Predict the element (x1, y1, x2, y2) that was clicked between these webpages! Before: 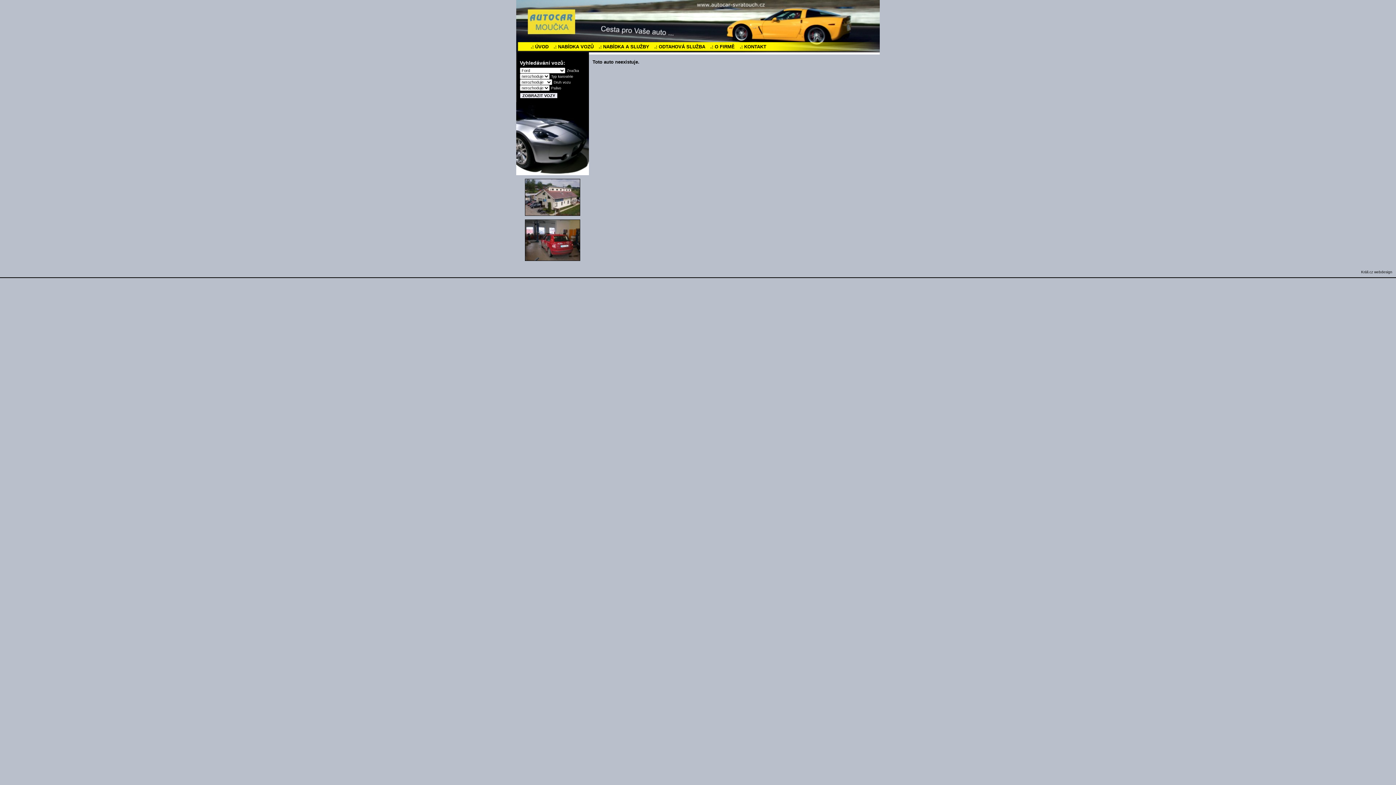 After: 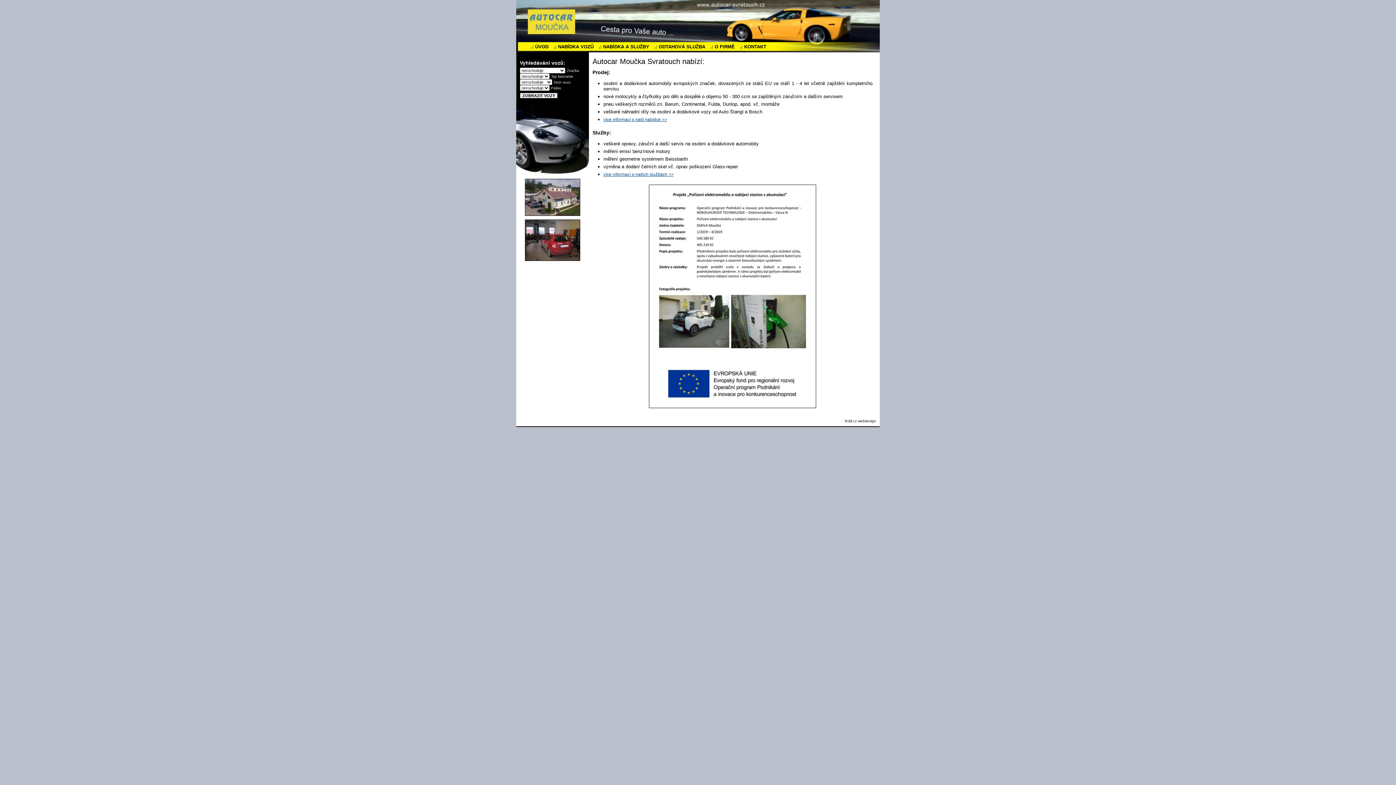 Action: label: .: ÚVOD bbox: (530, 44, 548, 49)